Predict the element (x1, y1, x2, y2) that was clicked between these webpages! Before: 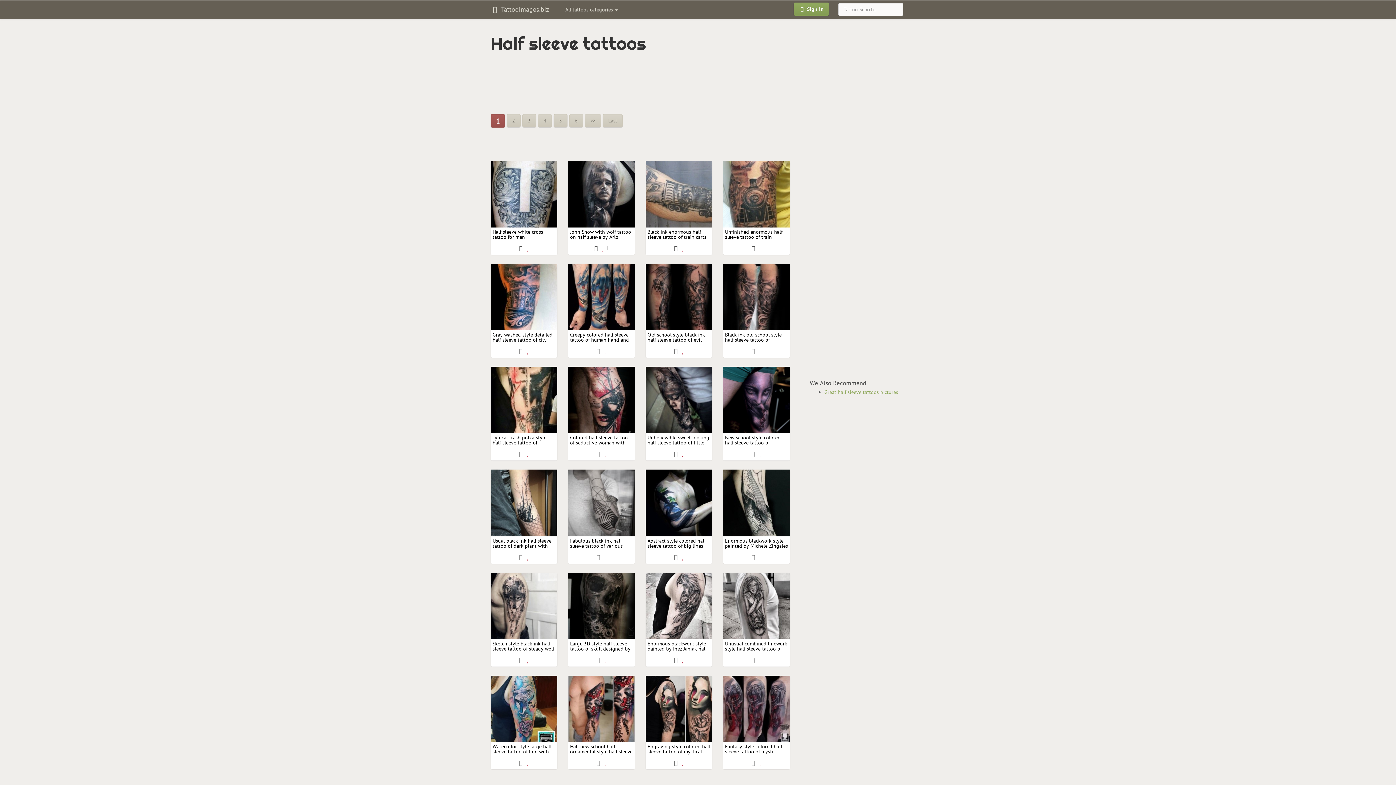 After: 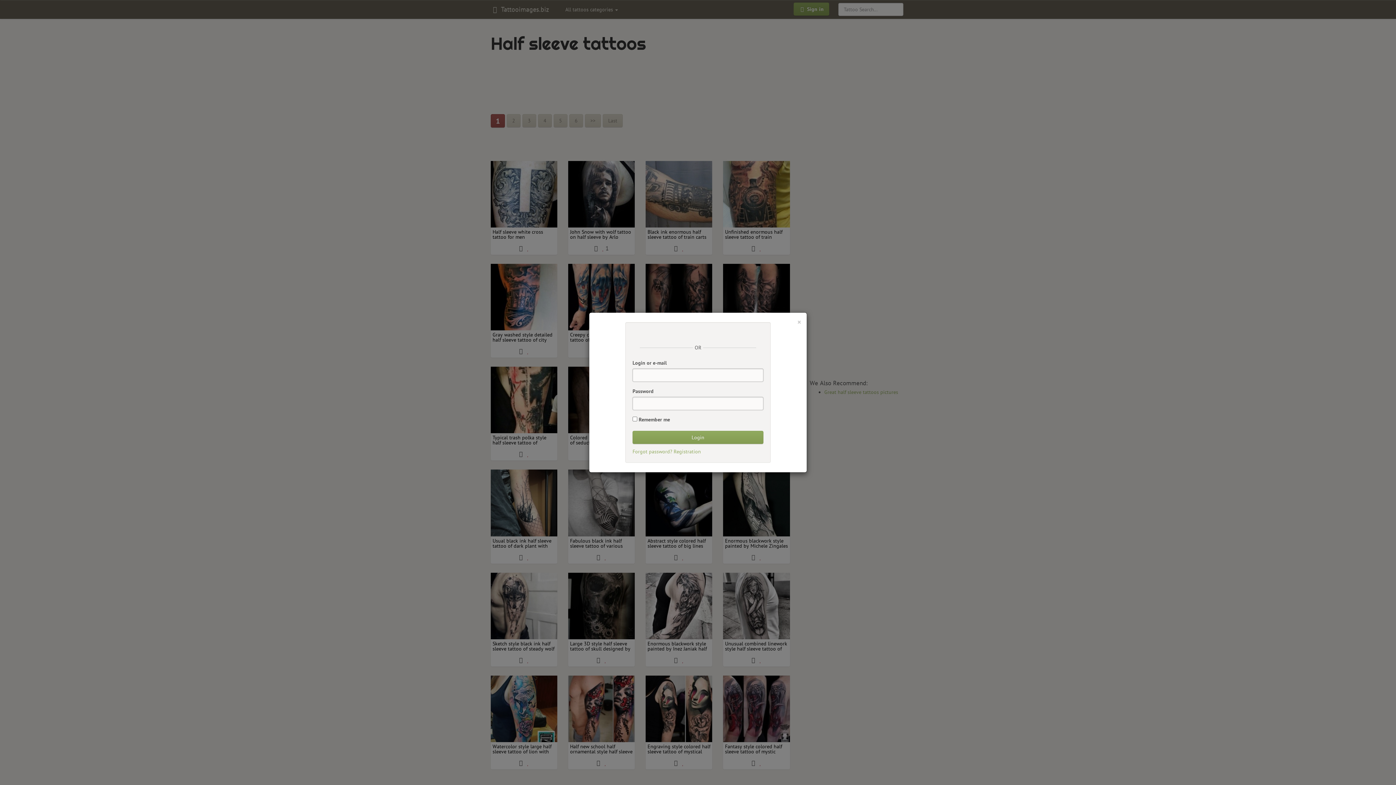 Action: bbox: (682, 759, 684, 766)